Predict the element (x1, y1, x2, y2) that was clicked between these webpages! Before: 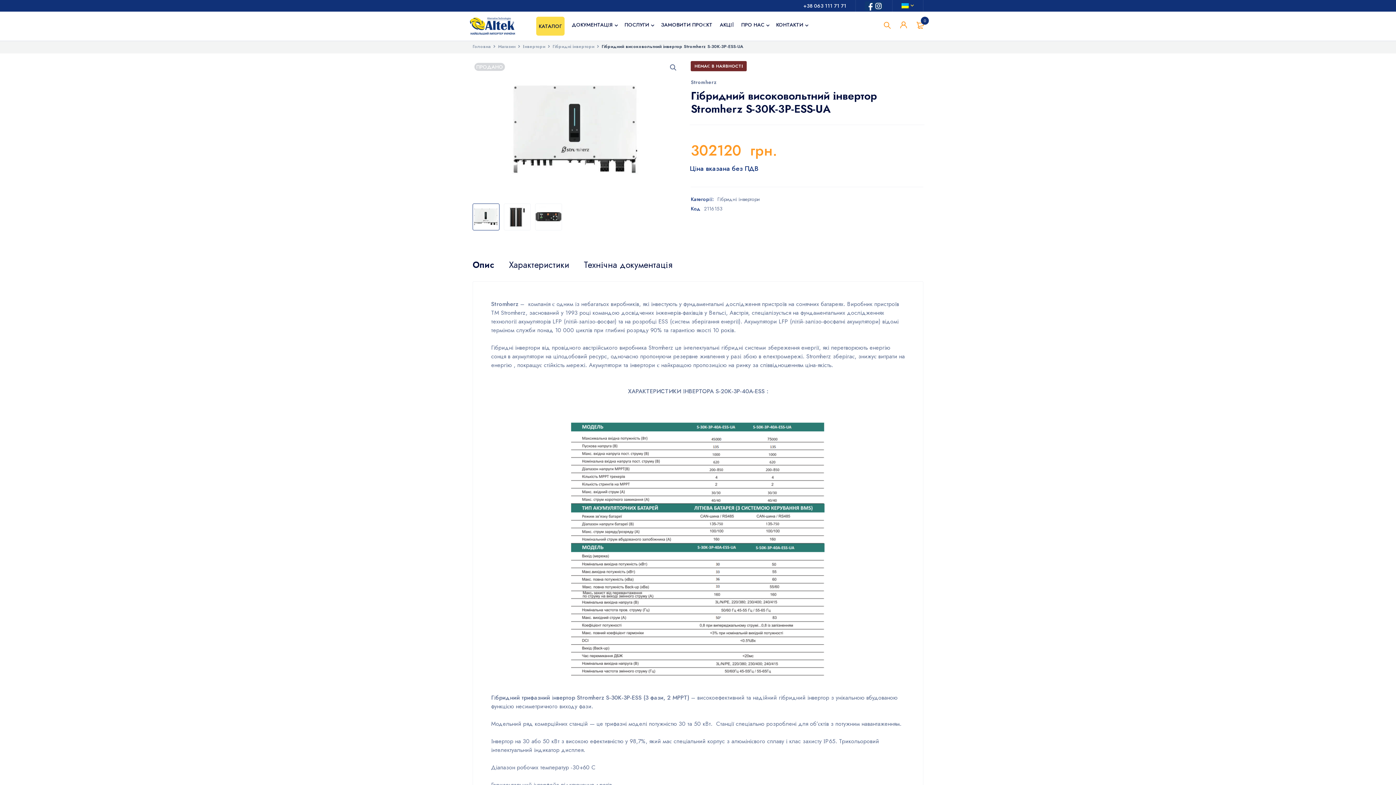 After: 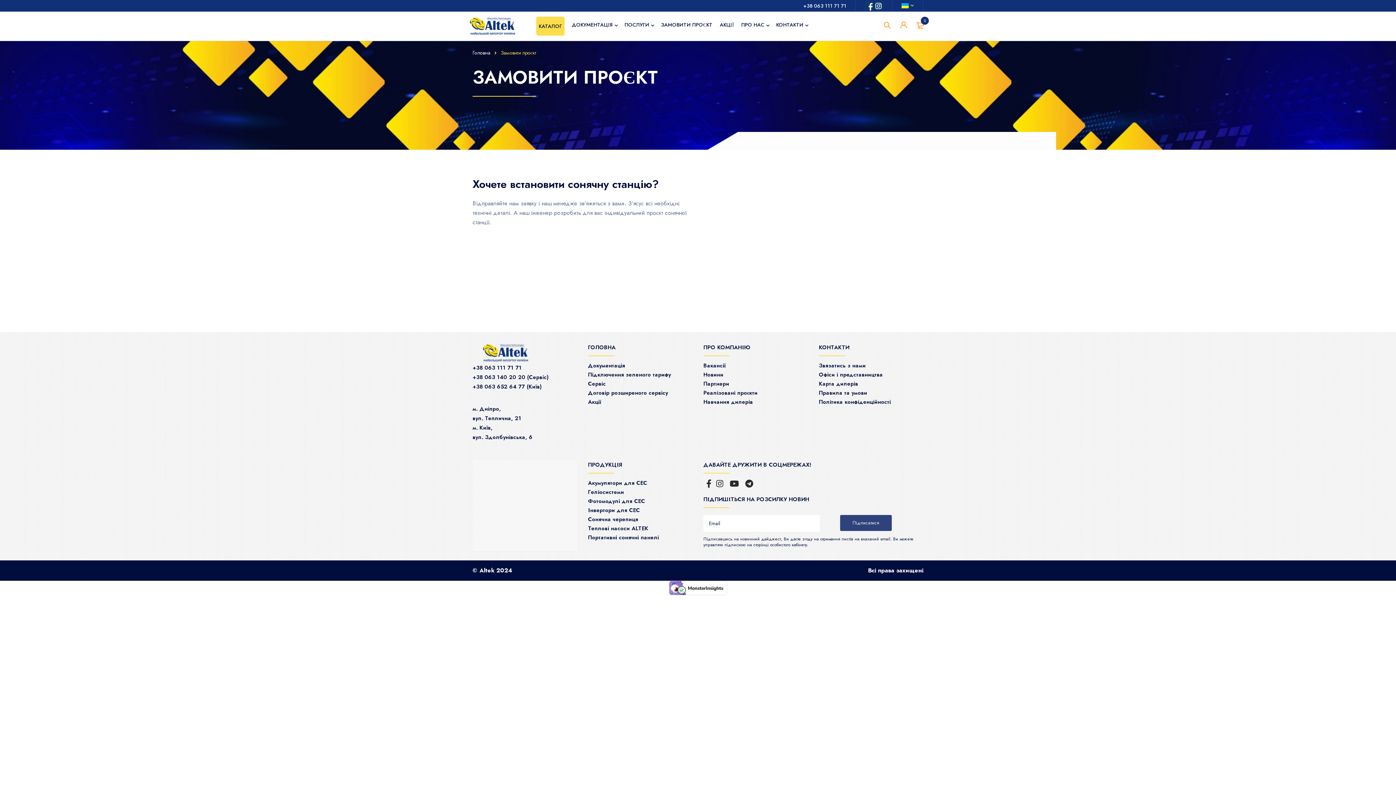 Action: bbox: (661, 16, 712, 33) label: ЗАМОВИТИ ПРОЄКТ